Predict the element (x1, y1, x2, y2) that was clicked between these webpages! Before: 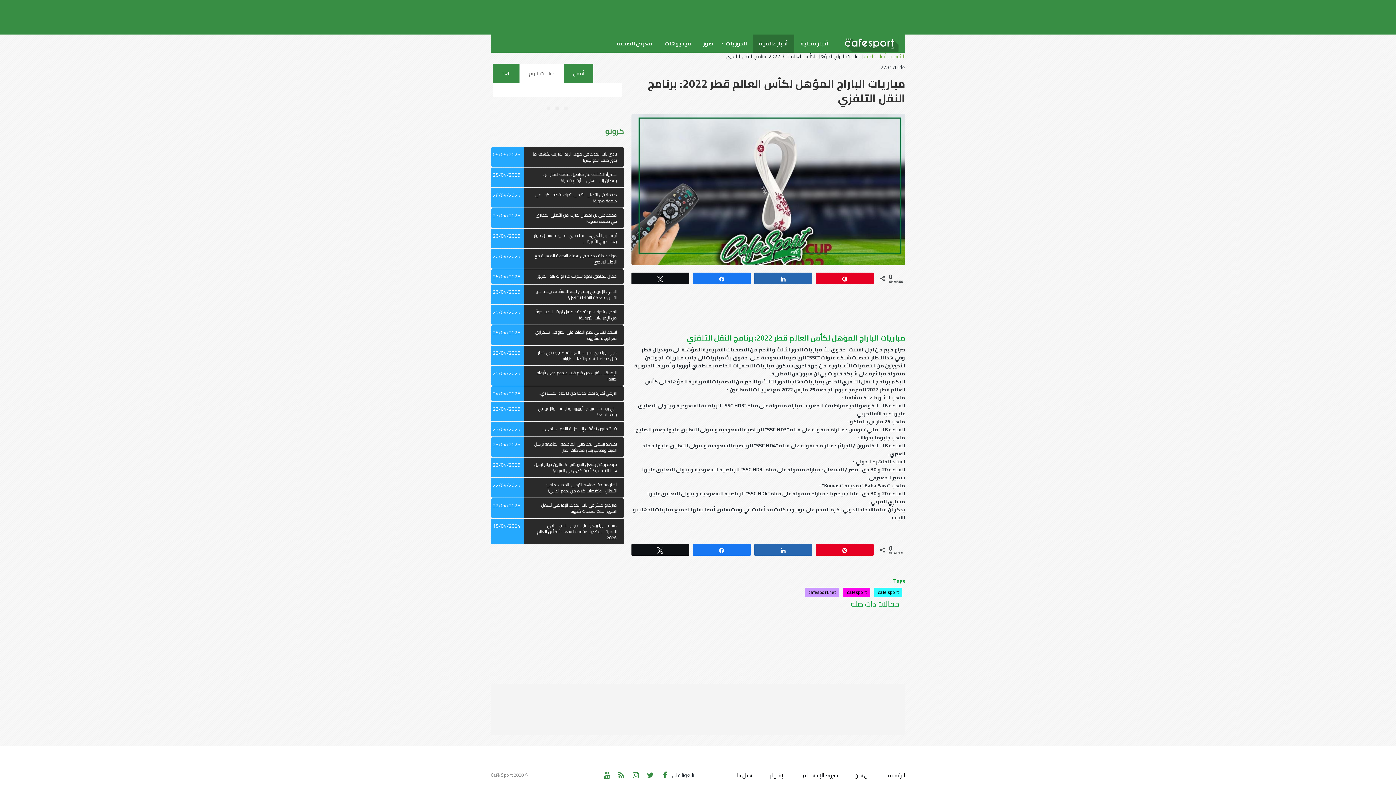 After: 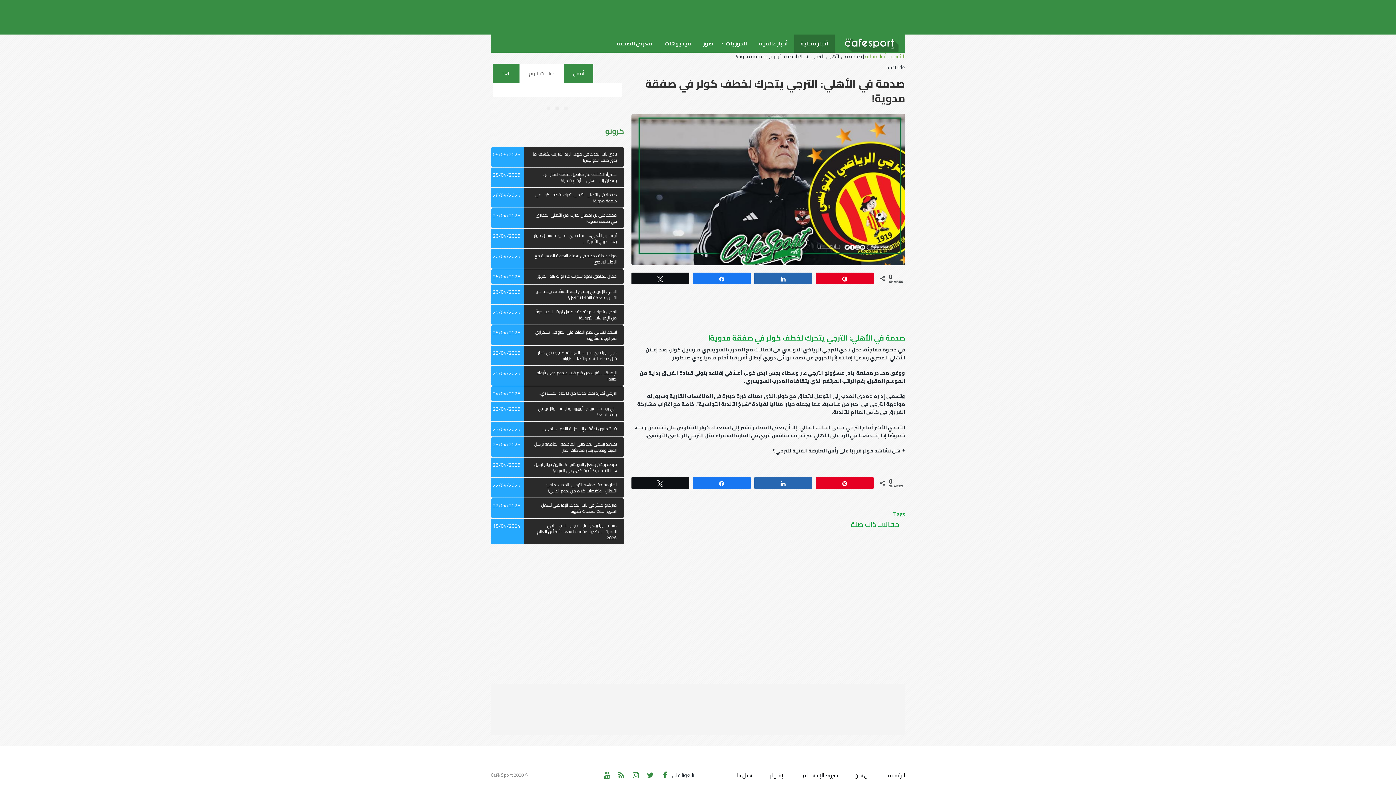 Action: bbox: (524, 188, 624, 207) label: صدمة في الأهلي: الترجي يتحرك لخطف كولر في صفقة مدوية!